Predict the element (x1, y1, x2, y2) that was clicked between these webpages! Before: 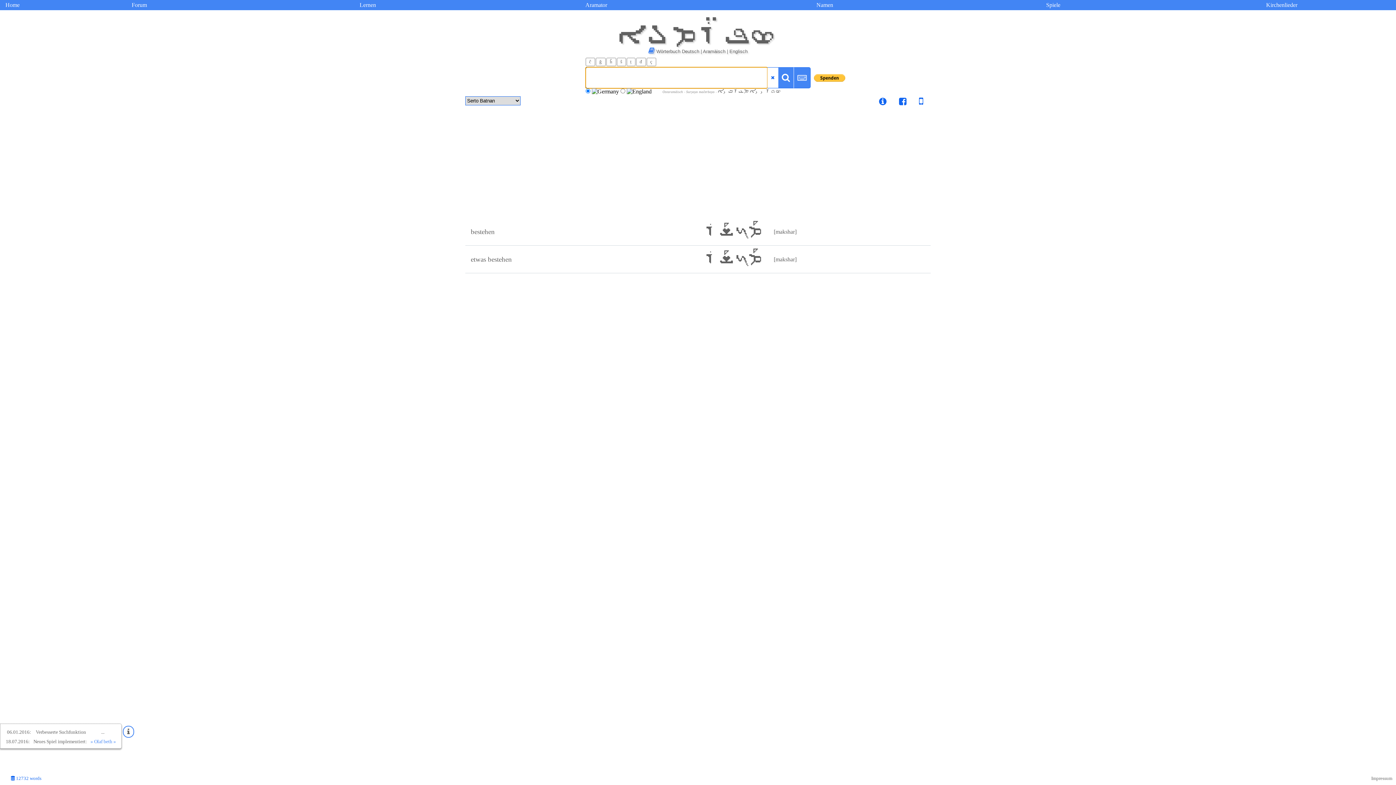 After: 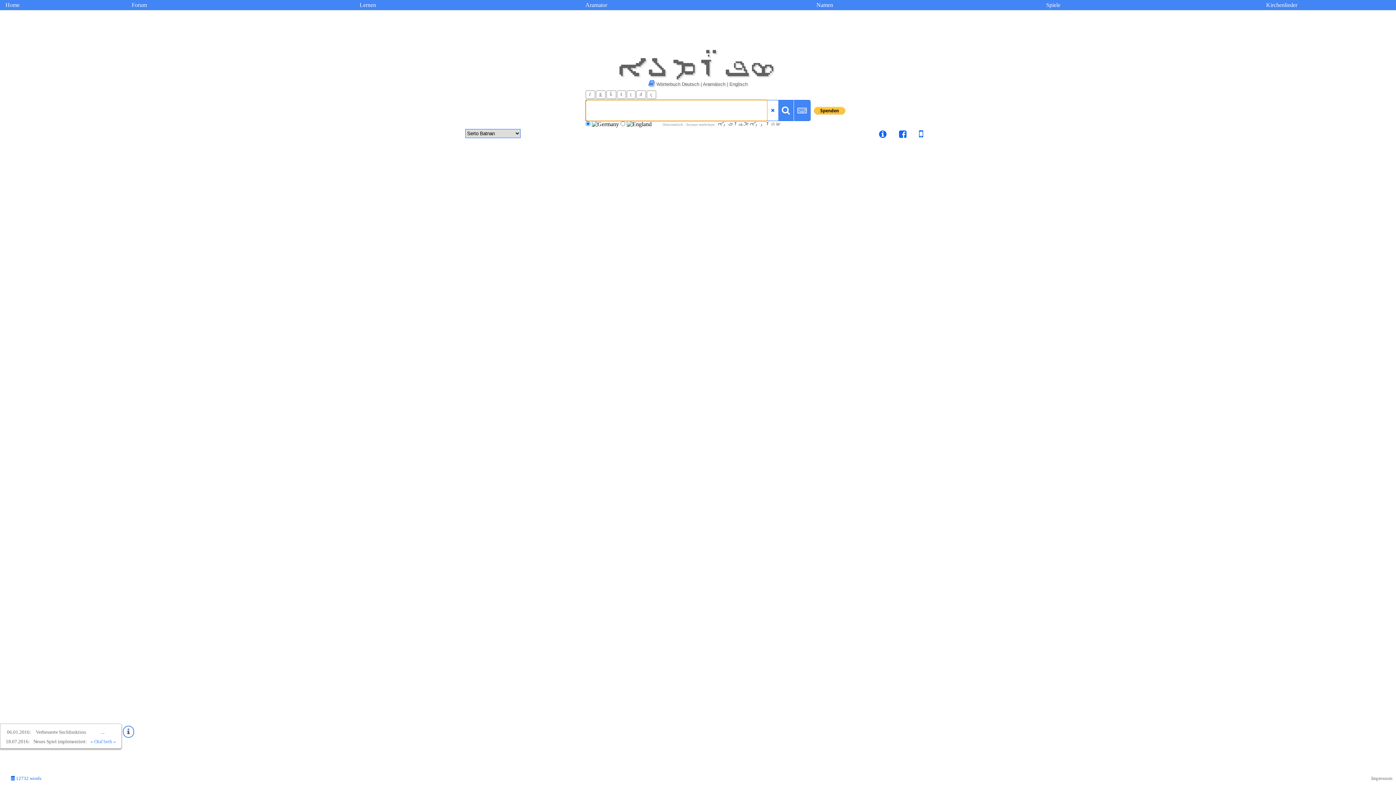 Action: bbox: (5, 0, 19, 10) label: Home